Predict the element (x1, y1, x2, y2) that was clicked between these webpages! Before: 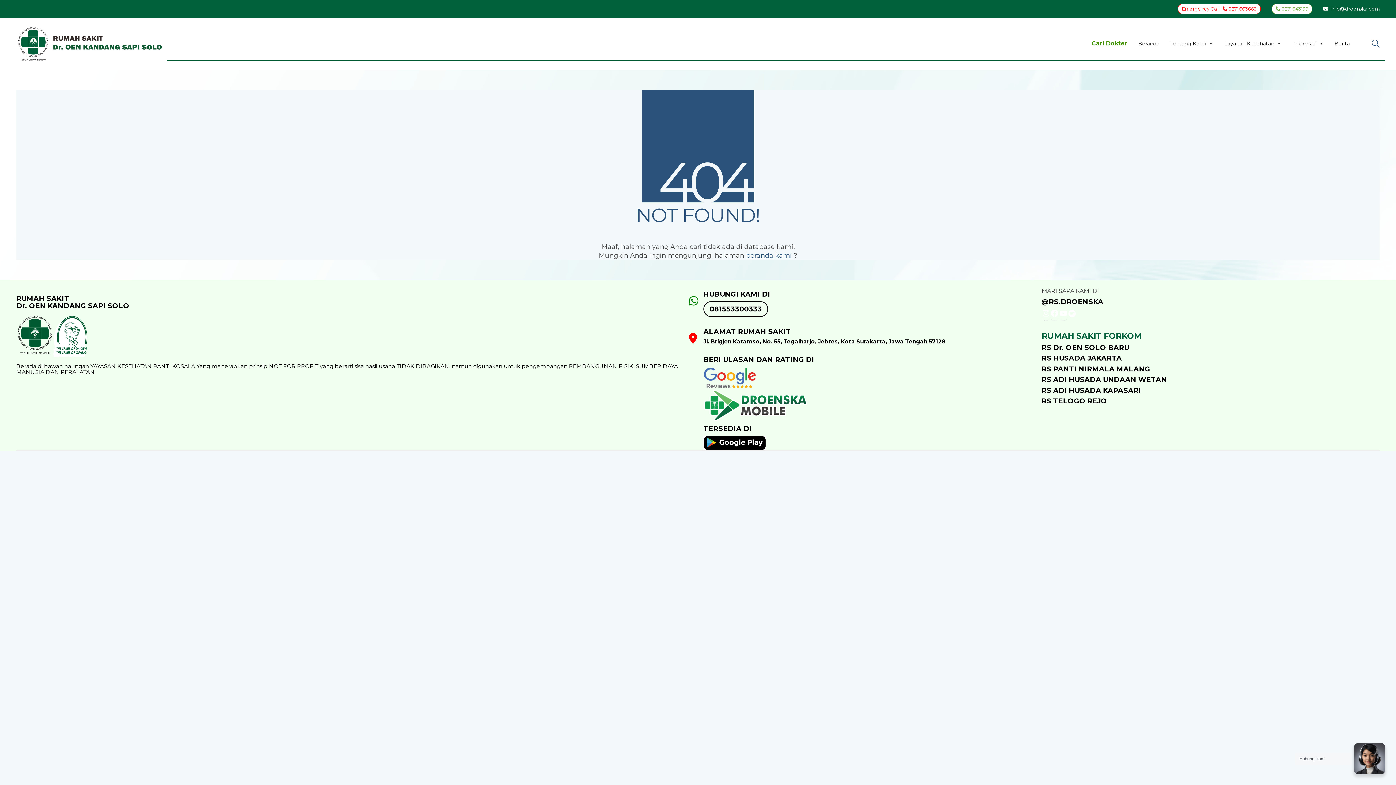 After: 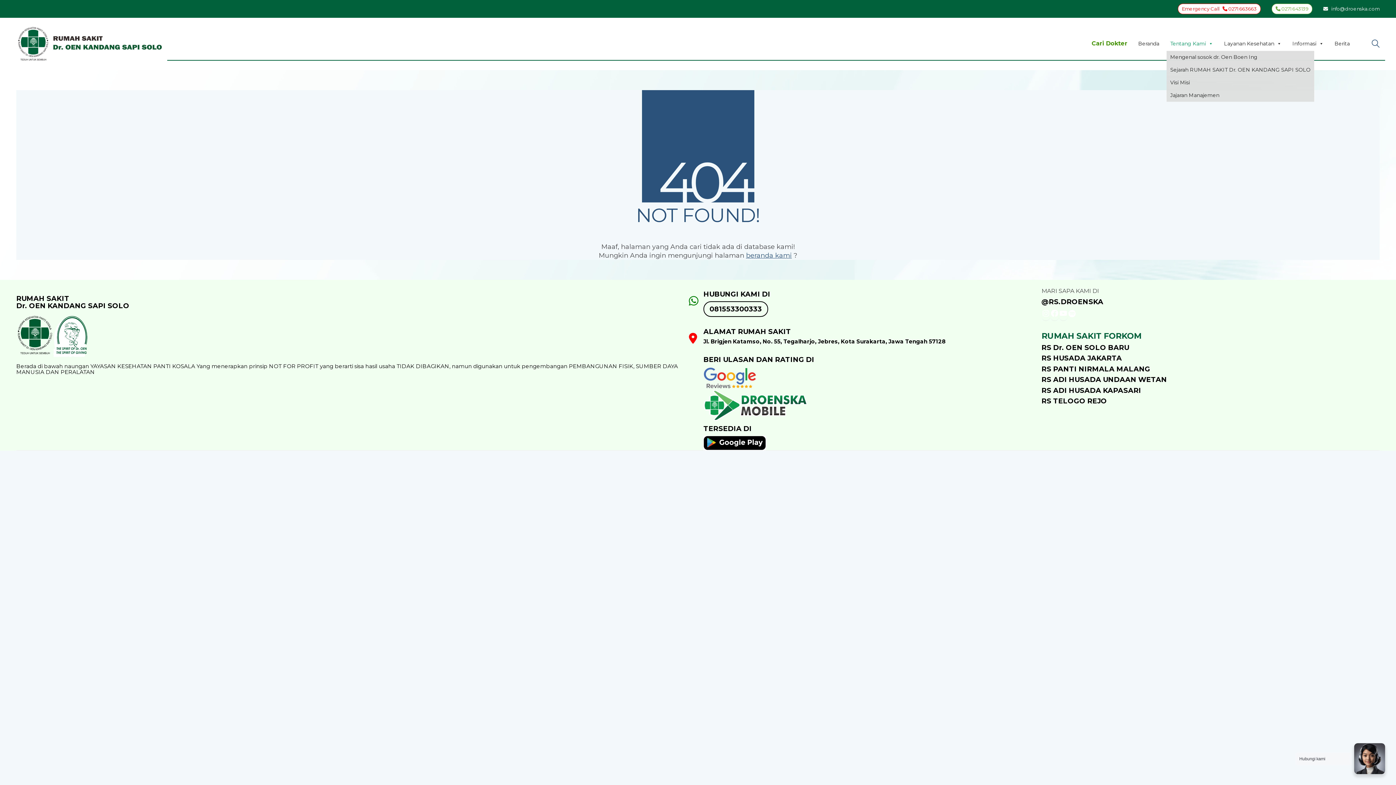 Action: label: Tentang Kami bbox: (1166, 36, 1217, 50)